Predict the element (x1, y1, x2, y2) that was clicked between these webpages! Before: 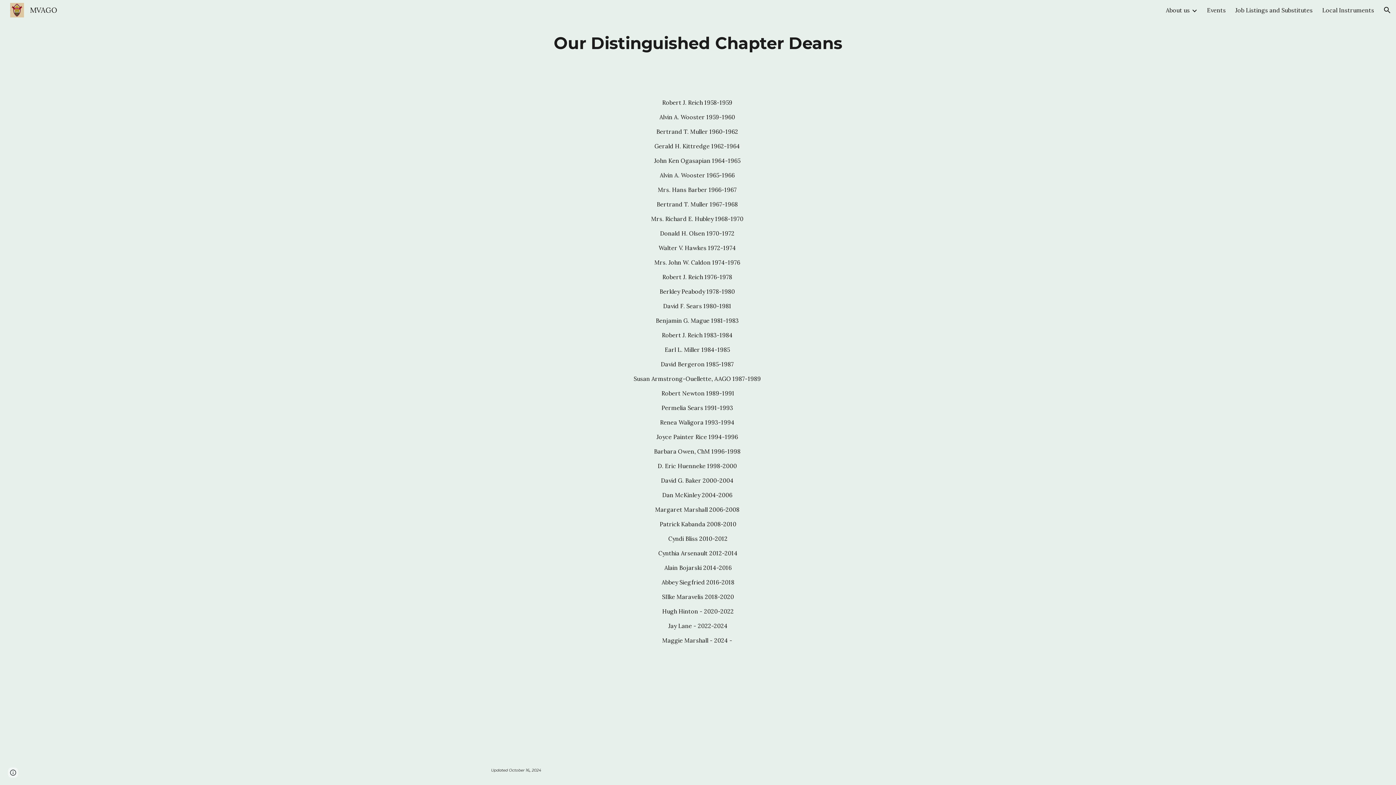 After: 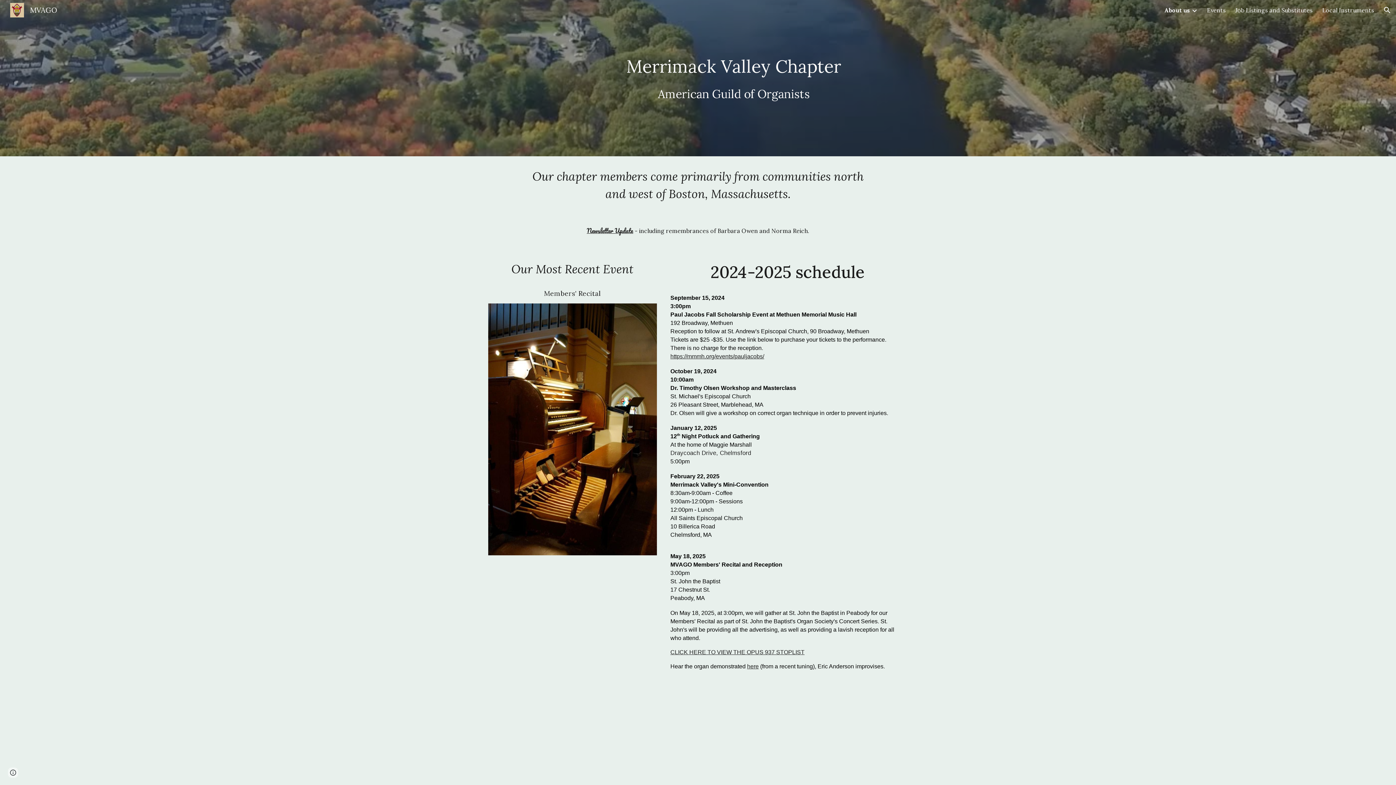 Action: bbox: (1166, 6, 1190, 13) label: About us